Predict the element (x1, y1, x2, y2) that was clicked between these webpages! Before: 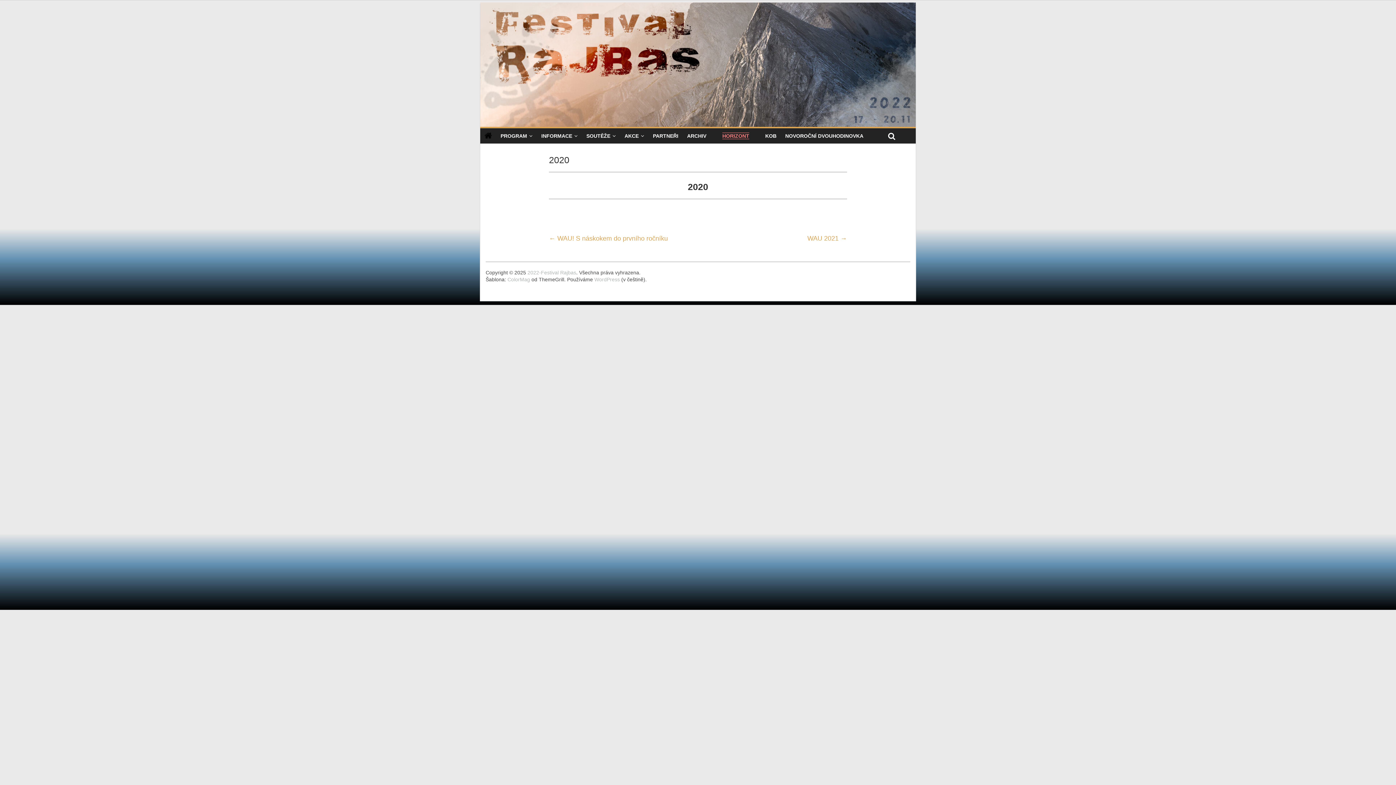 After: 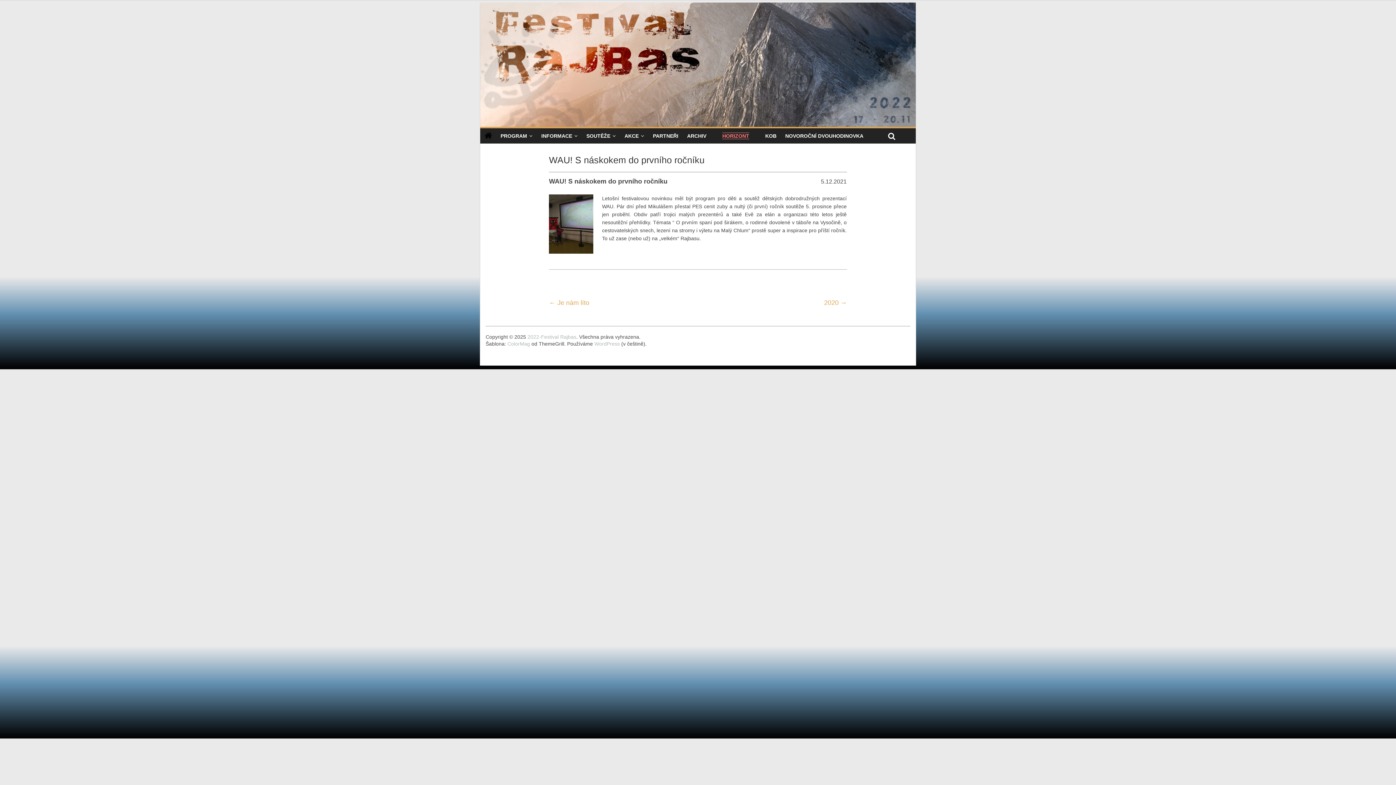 Action: label: ← WAU! S náskokem do prvního ročníku bbox: (549, 233, 668, 244)